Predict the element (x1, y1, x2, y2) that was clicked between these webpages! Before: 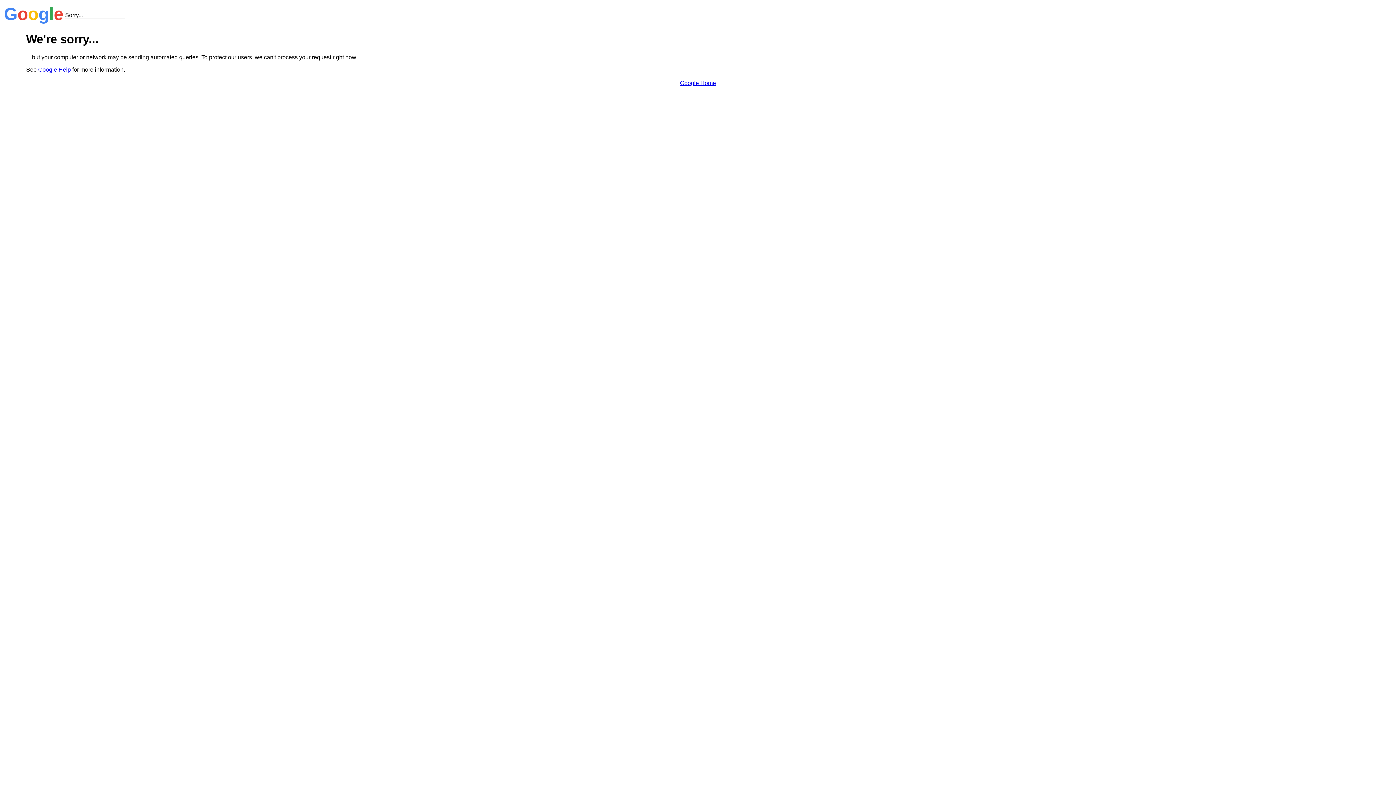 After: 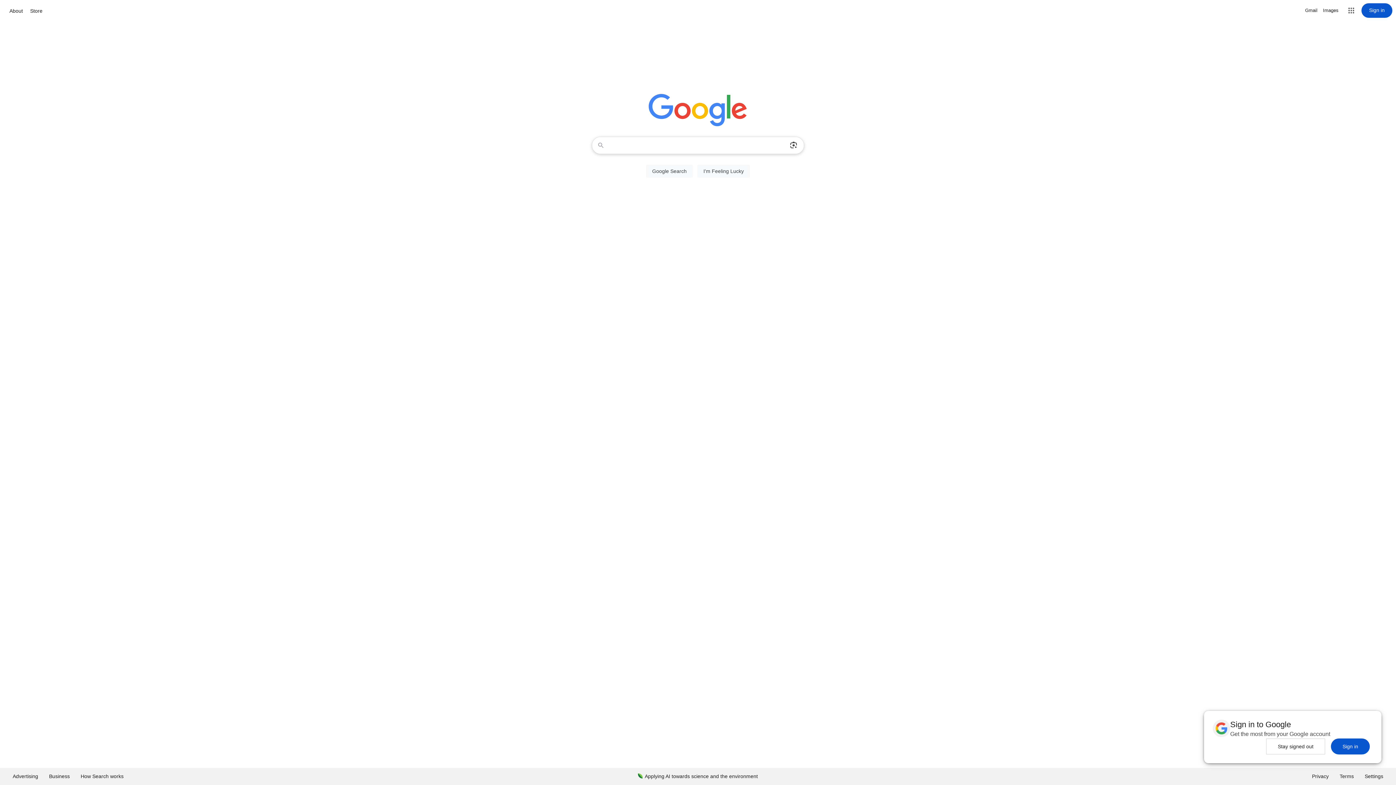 Action: bbox: (680, 79, 716, 86) label: Google Home